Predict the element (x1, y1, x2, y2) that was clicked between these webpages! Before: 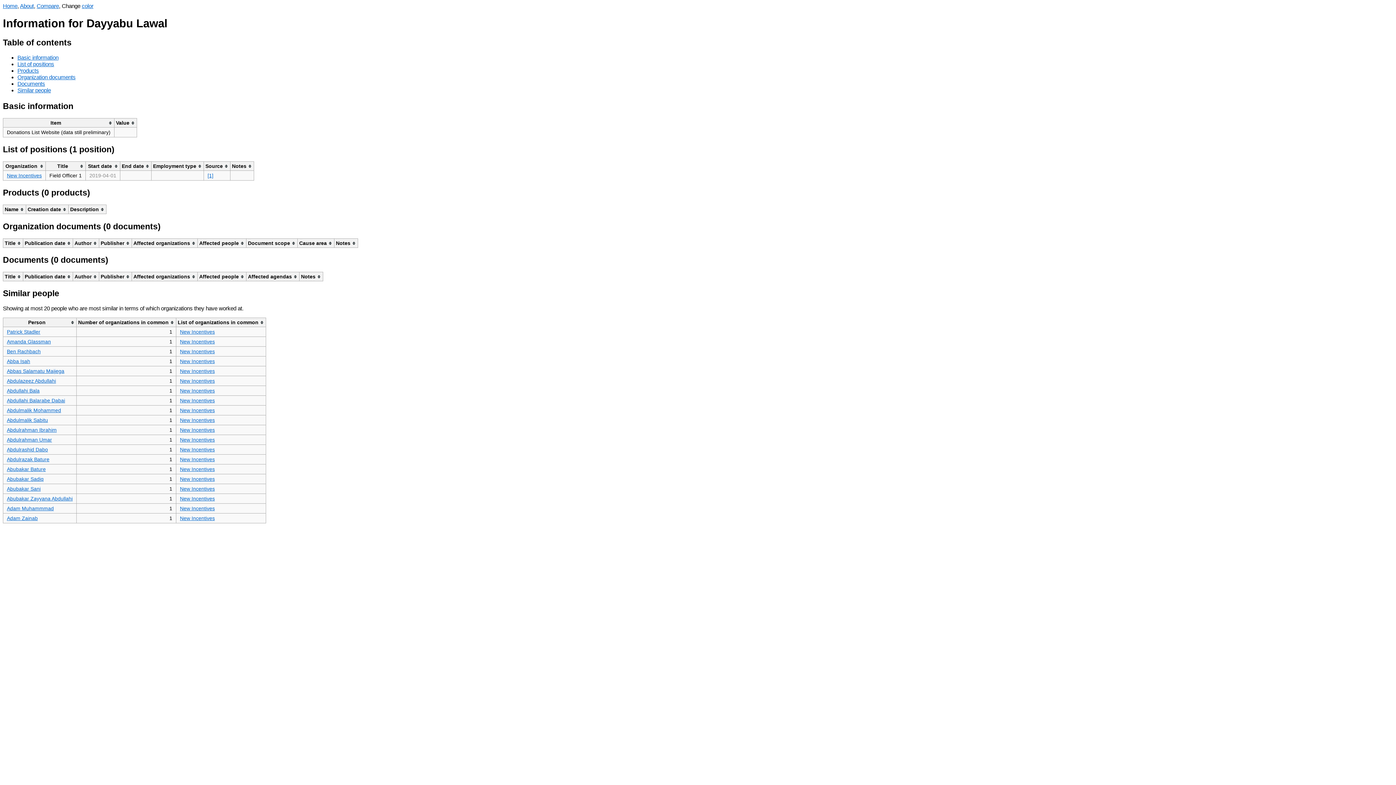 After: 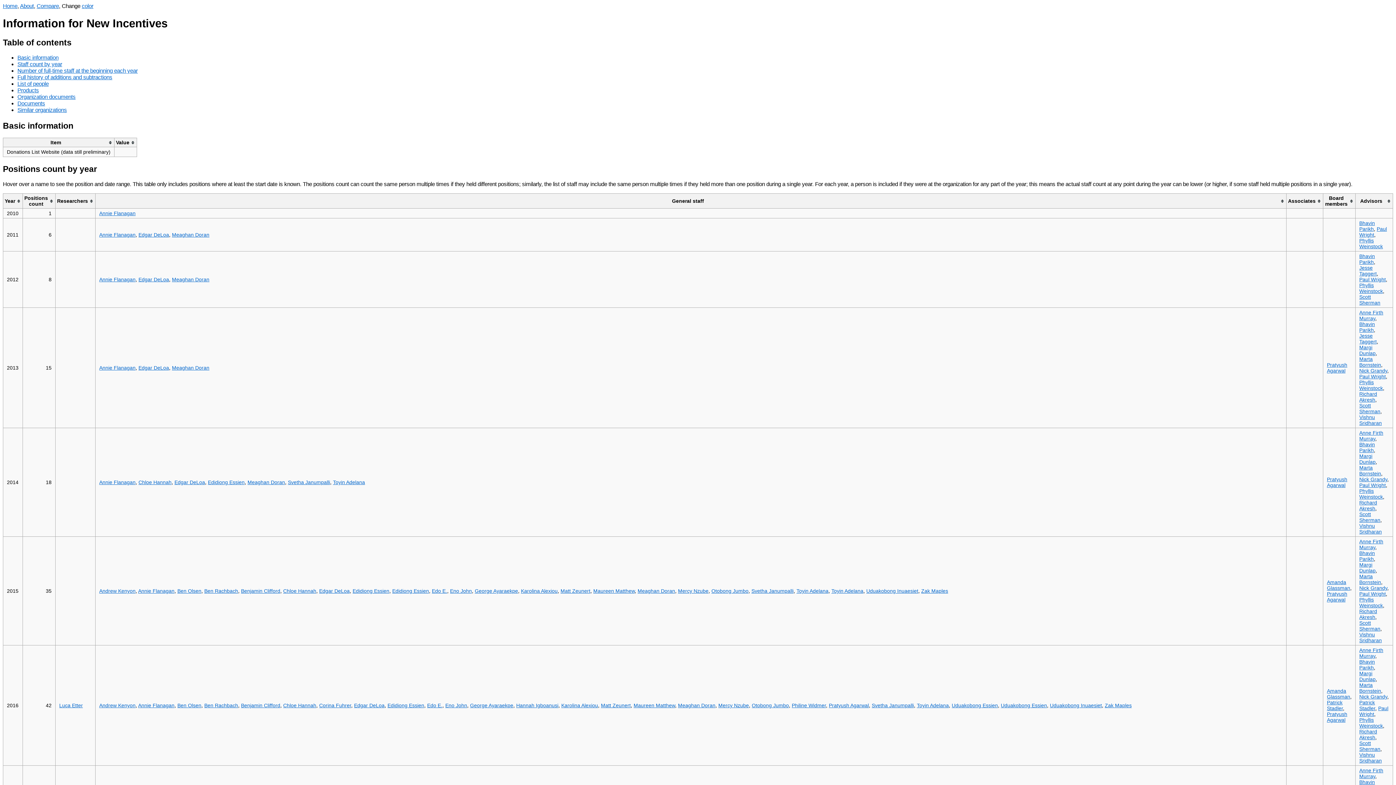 Action: bbox: (180, 437, 214, 442) label: New Incentives